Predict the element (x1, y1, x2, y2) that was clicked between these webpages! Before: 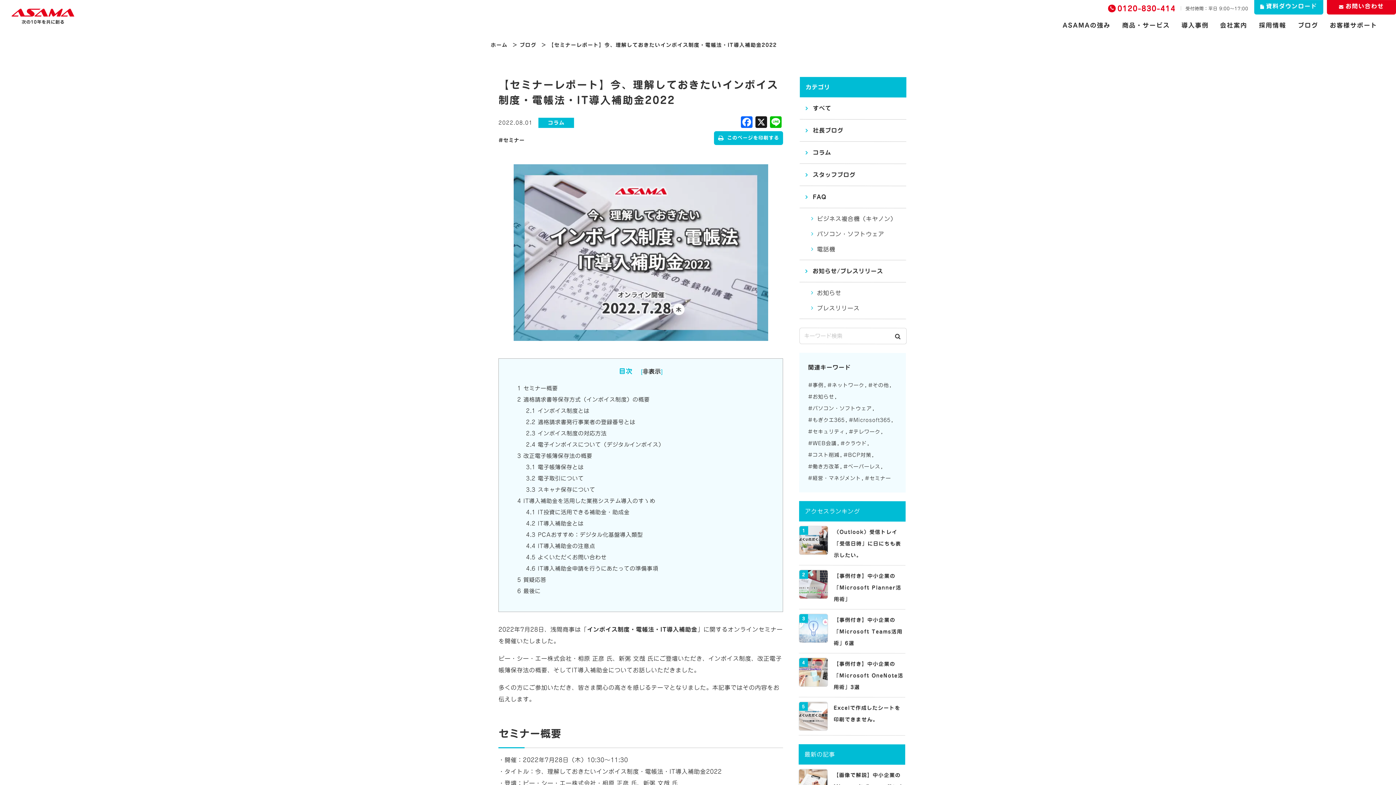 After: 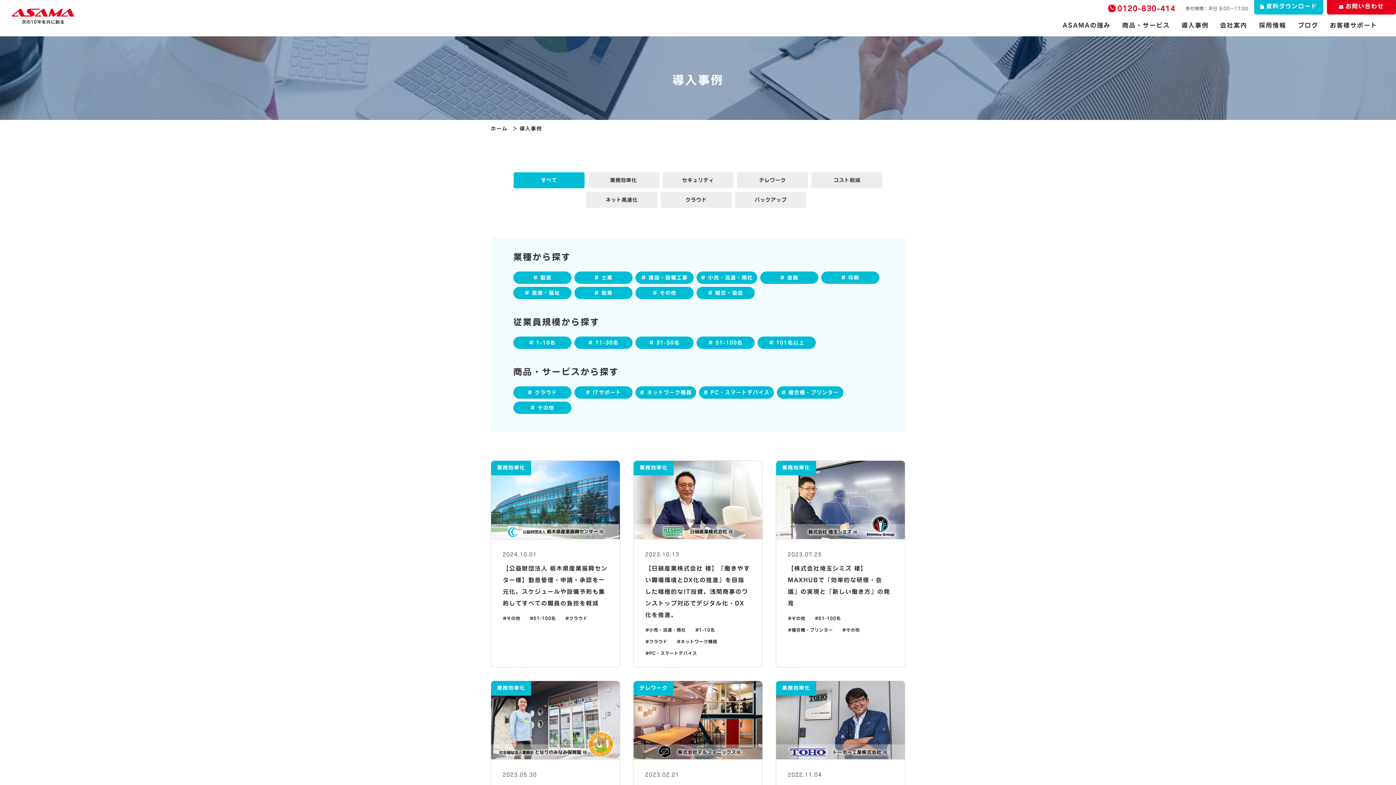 Action: label: 導入事例 bbox: (1181, 21, 1208, 33)